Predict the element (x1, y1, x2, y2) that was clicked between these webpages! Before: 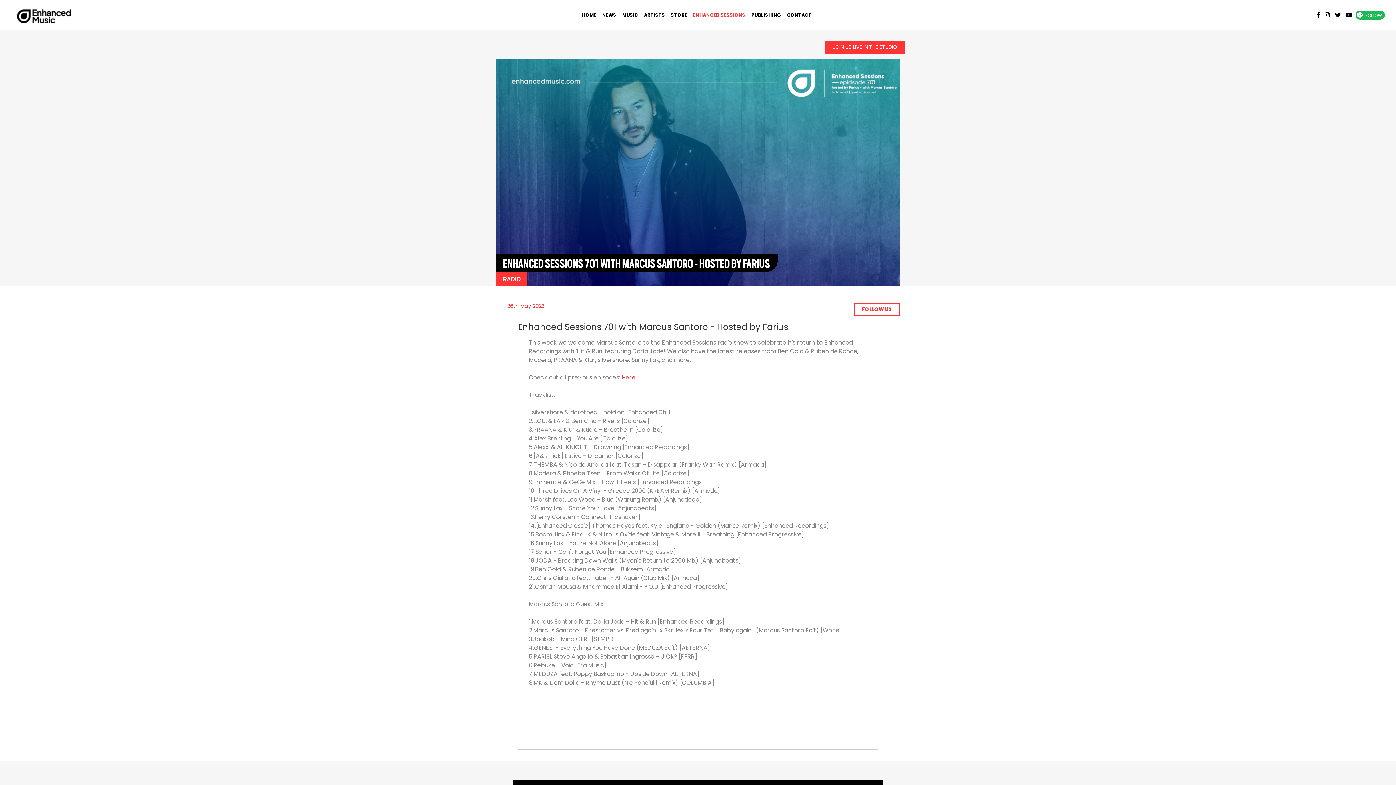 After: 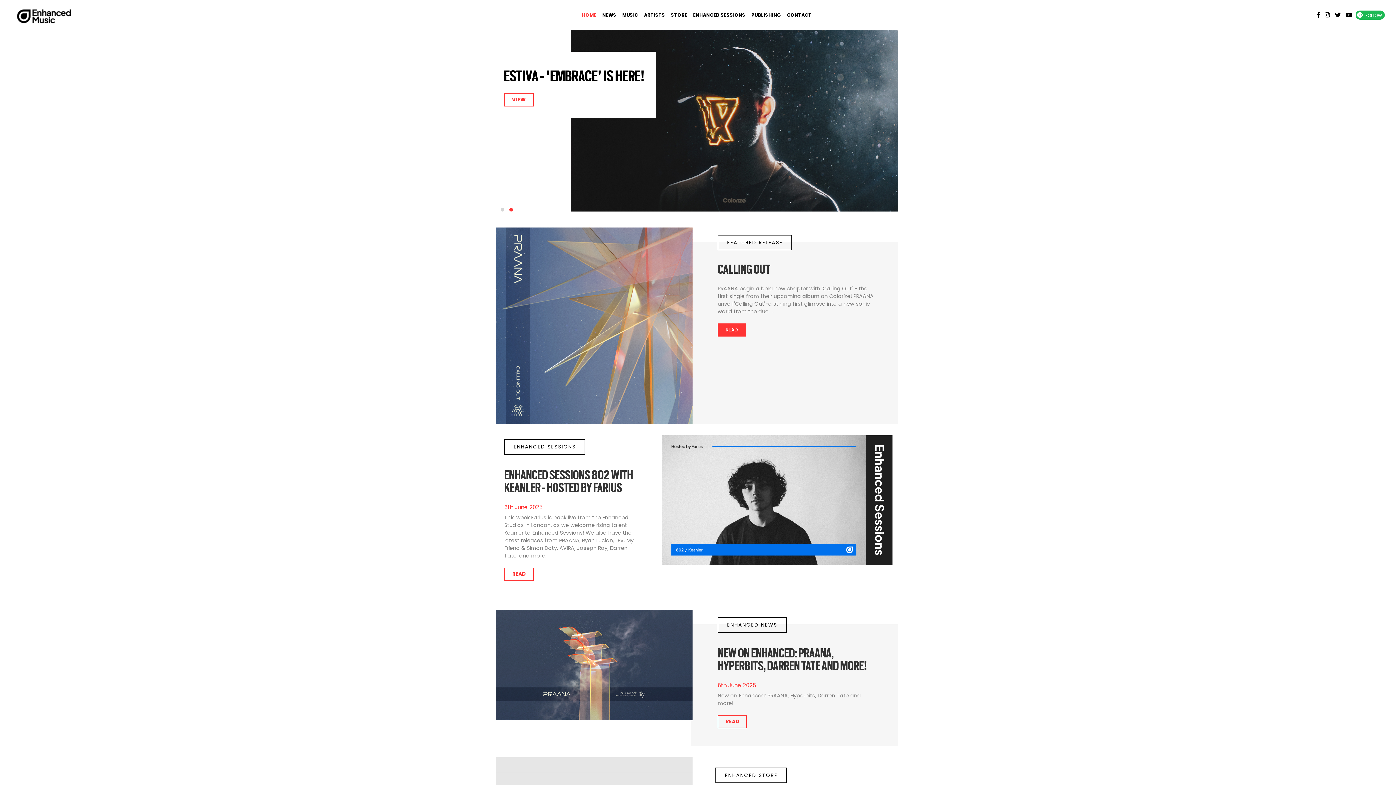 Action: bbox: (579, 8, 599, 21) label: HOME